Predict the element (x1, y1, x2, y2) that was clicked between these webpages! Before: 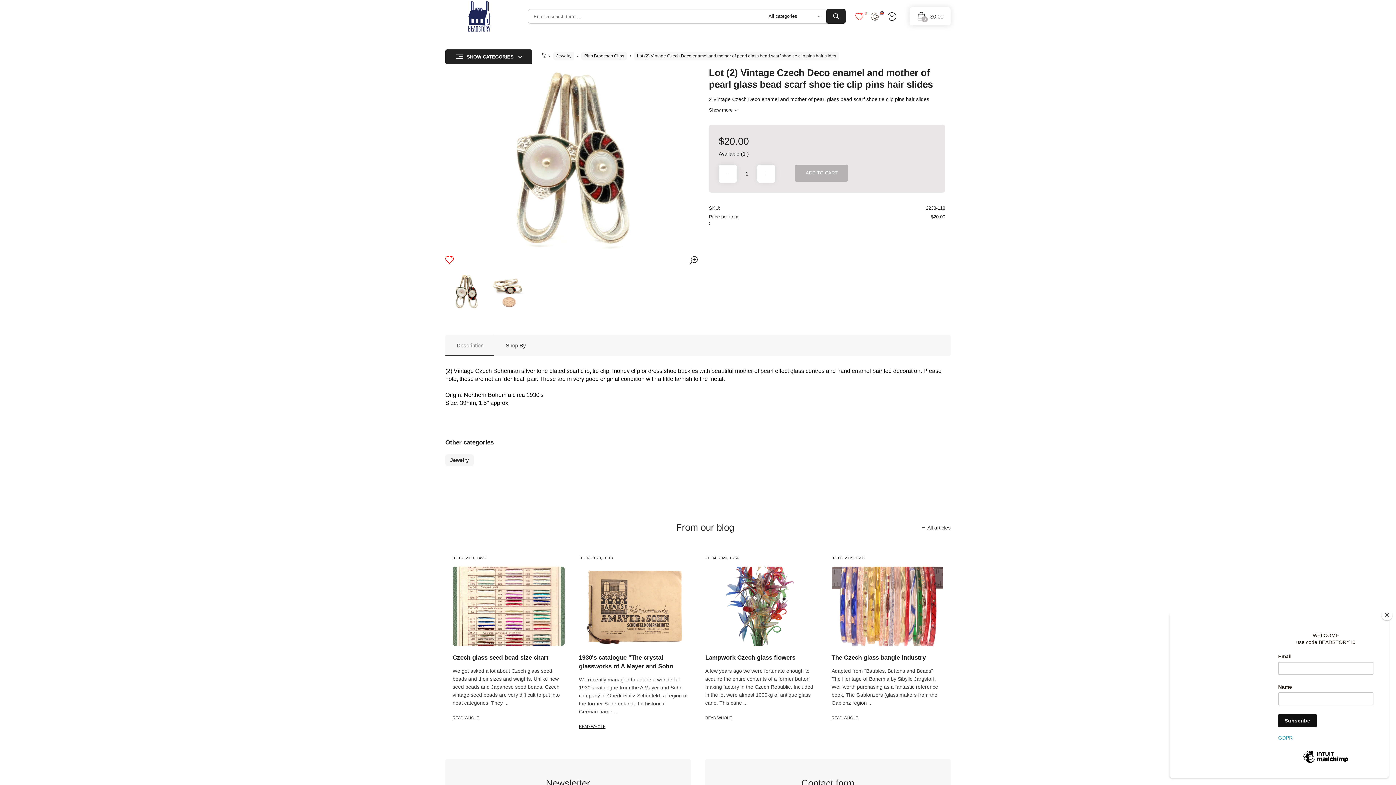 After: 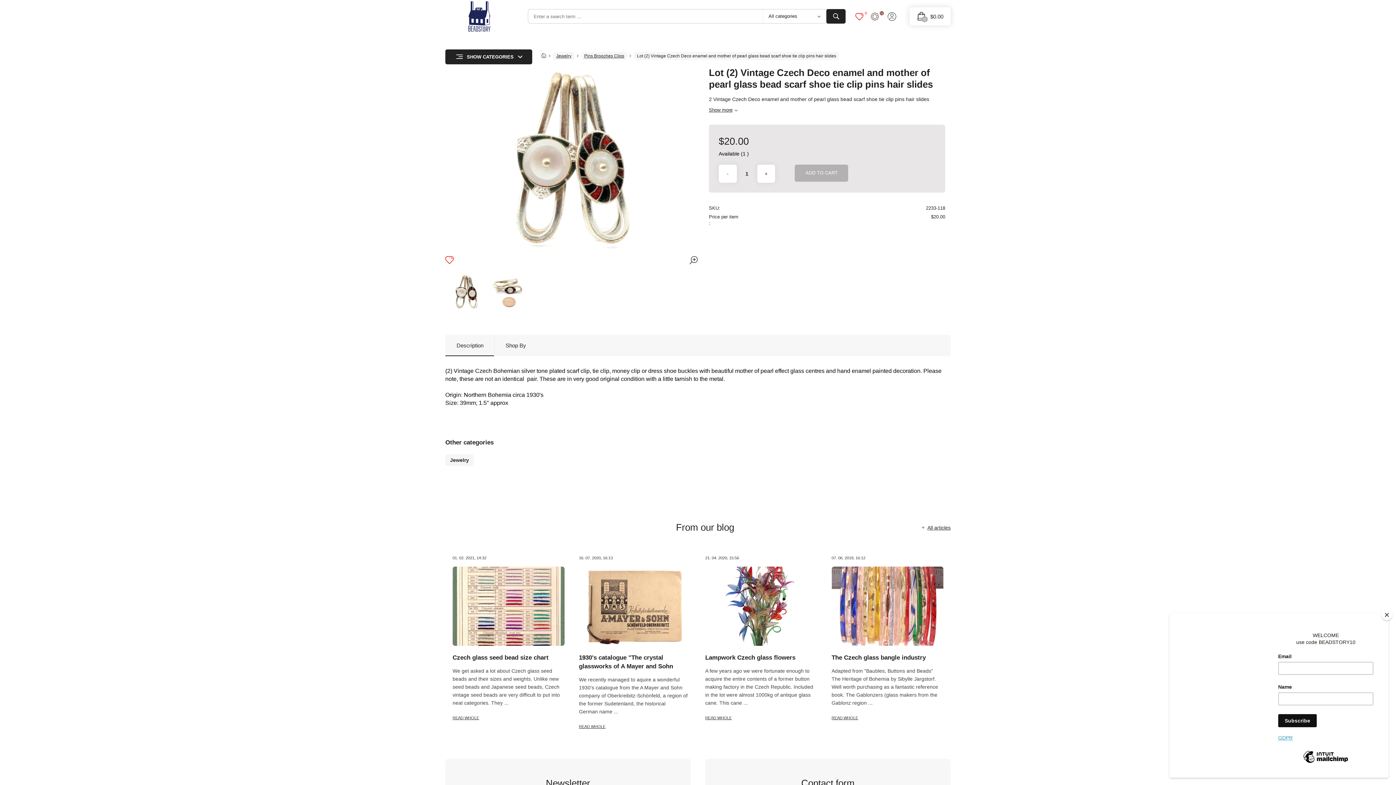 Action: bbox: (445, 273, 487, 309)